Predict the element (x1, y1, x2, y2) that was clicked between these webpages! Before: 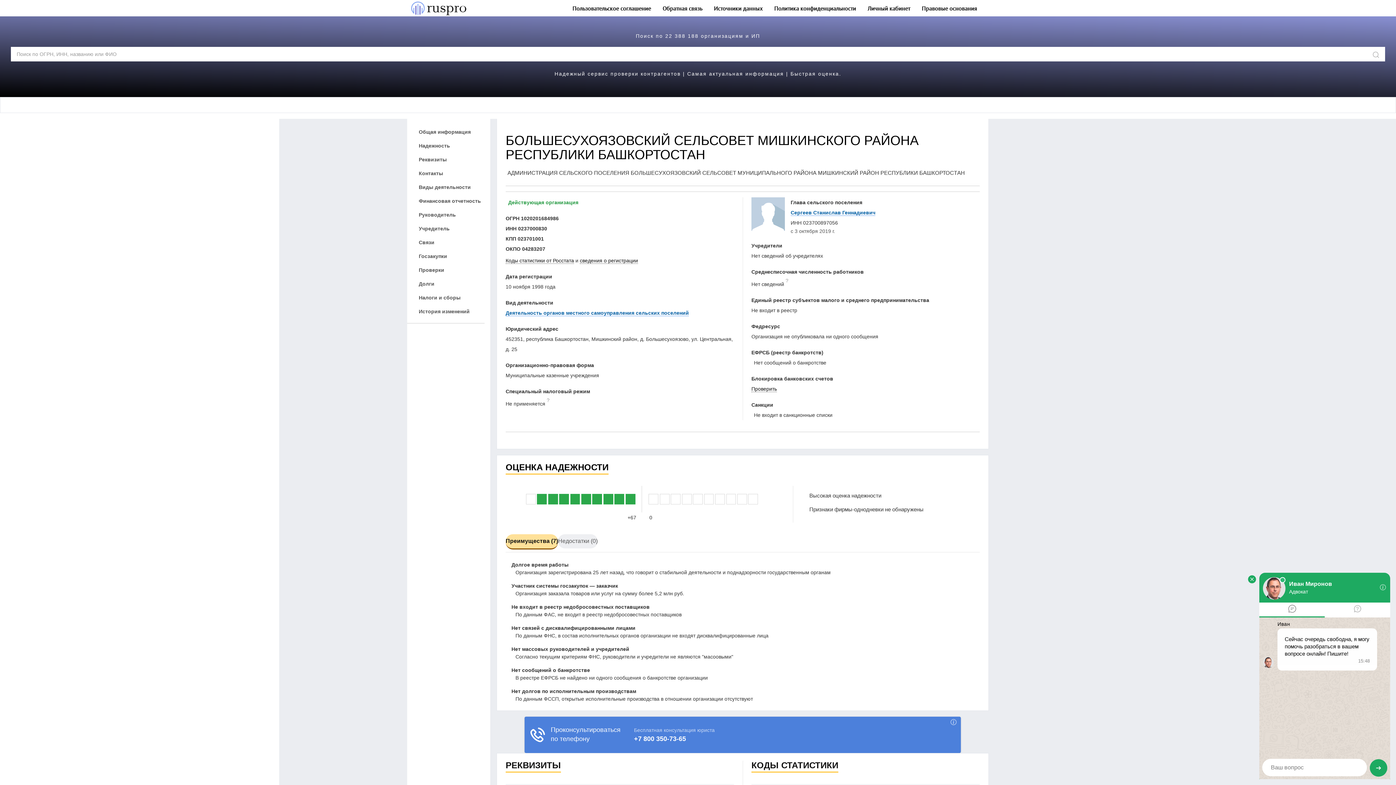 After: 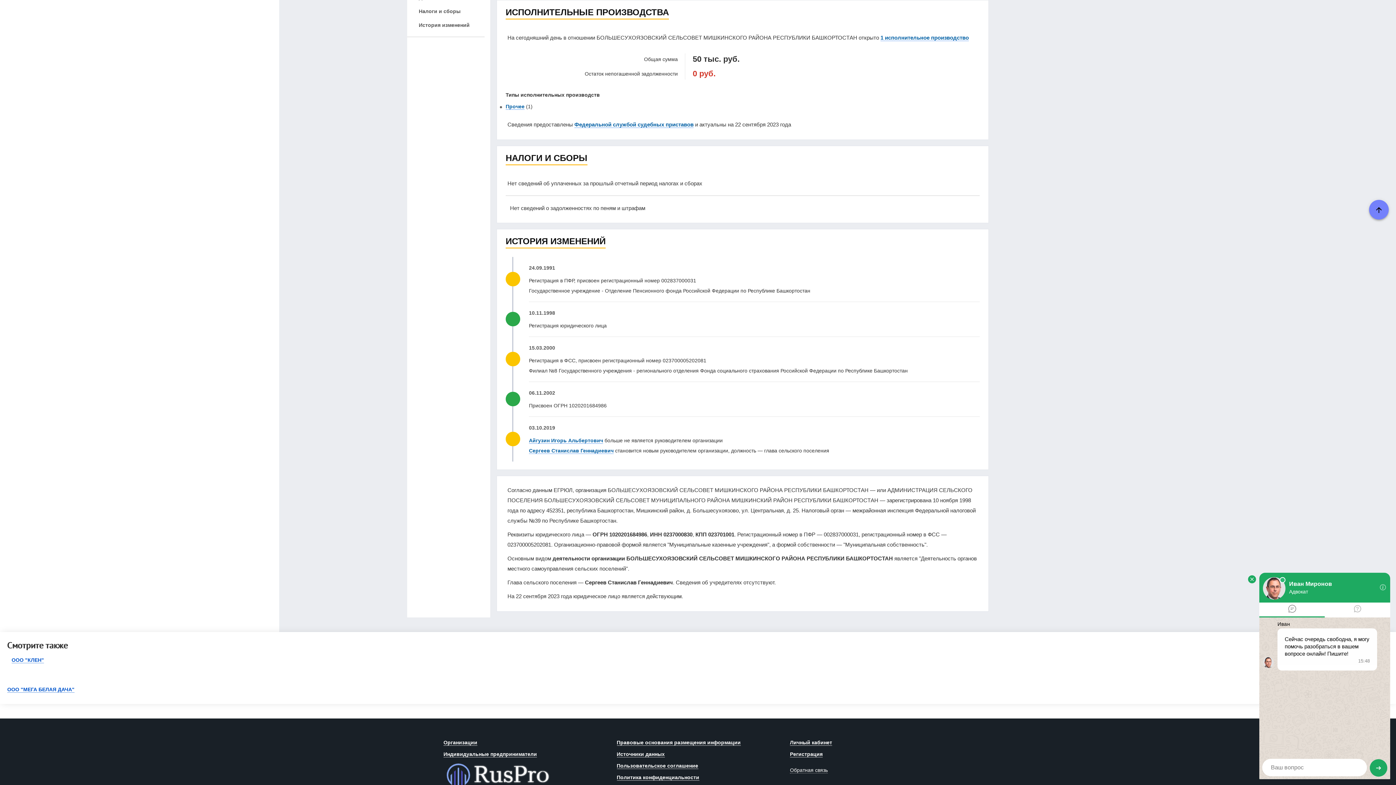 Action: bbox: (407, 276, 484, 290) label: Долги